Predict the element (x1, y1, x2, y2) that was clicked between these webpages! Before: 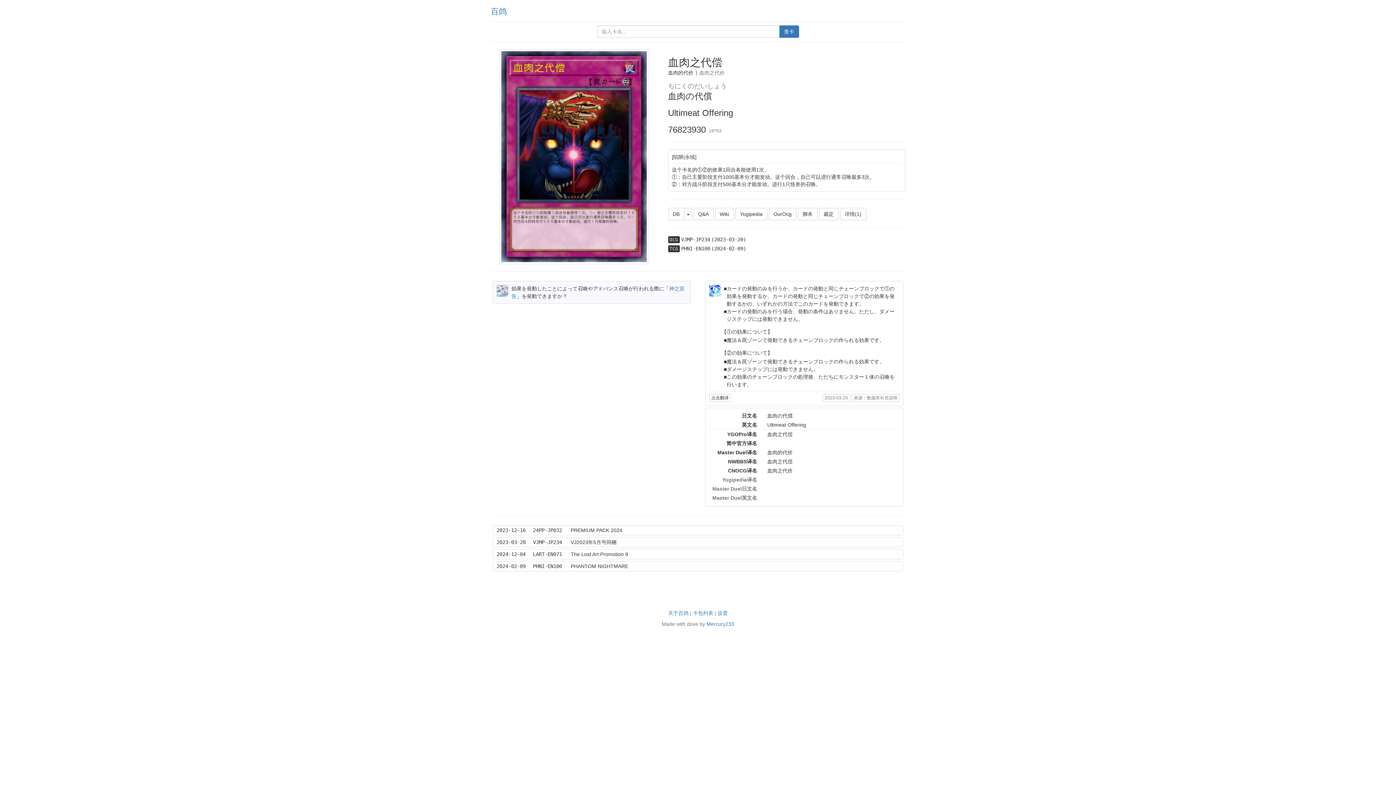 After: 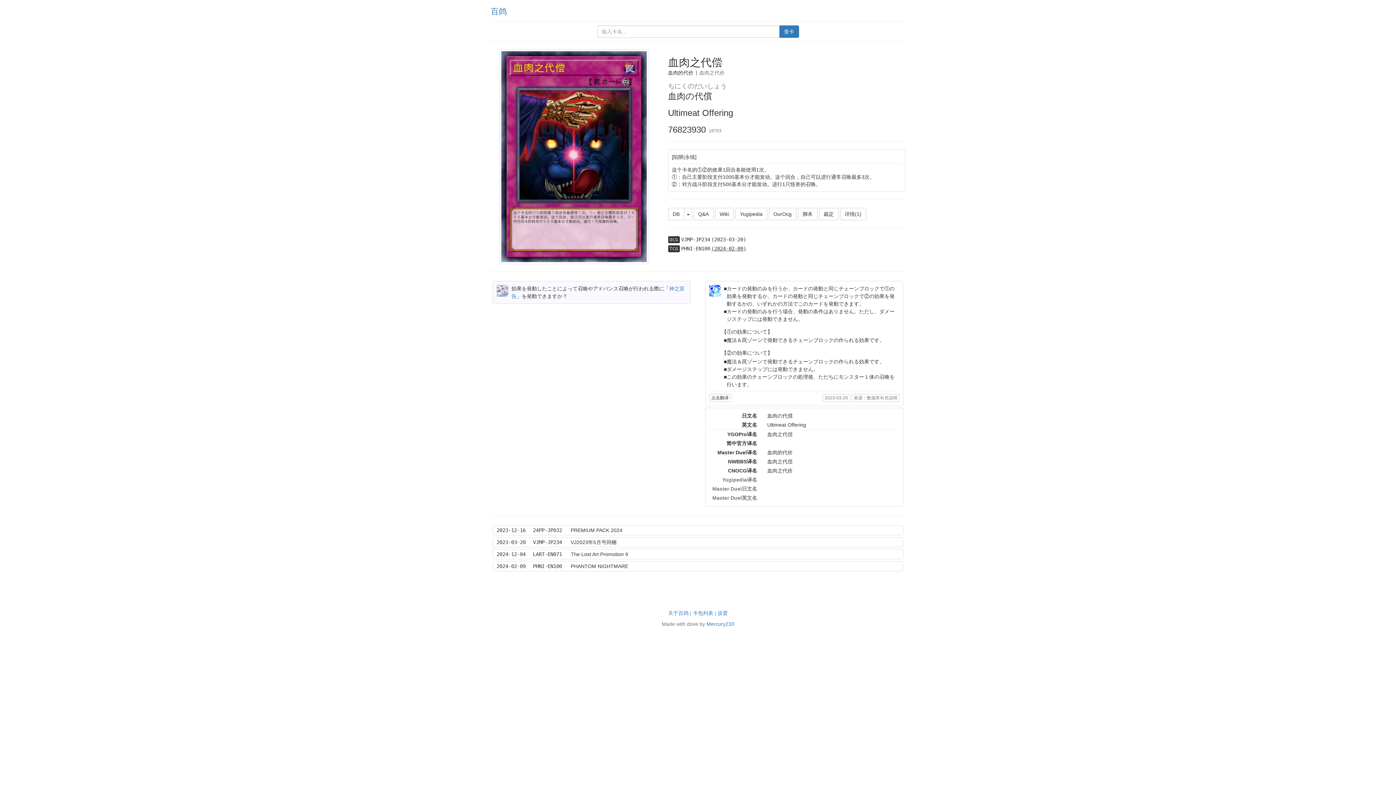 Action: label: (2024-02-09) bbox: (711, 245, 746, 251)